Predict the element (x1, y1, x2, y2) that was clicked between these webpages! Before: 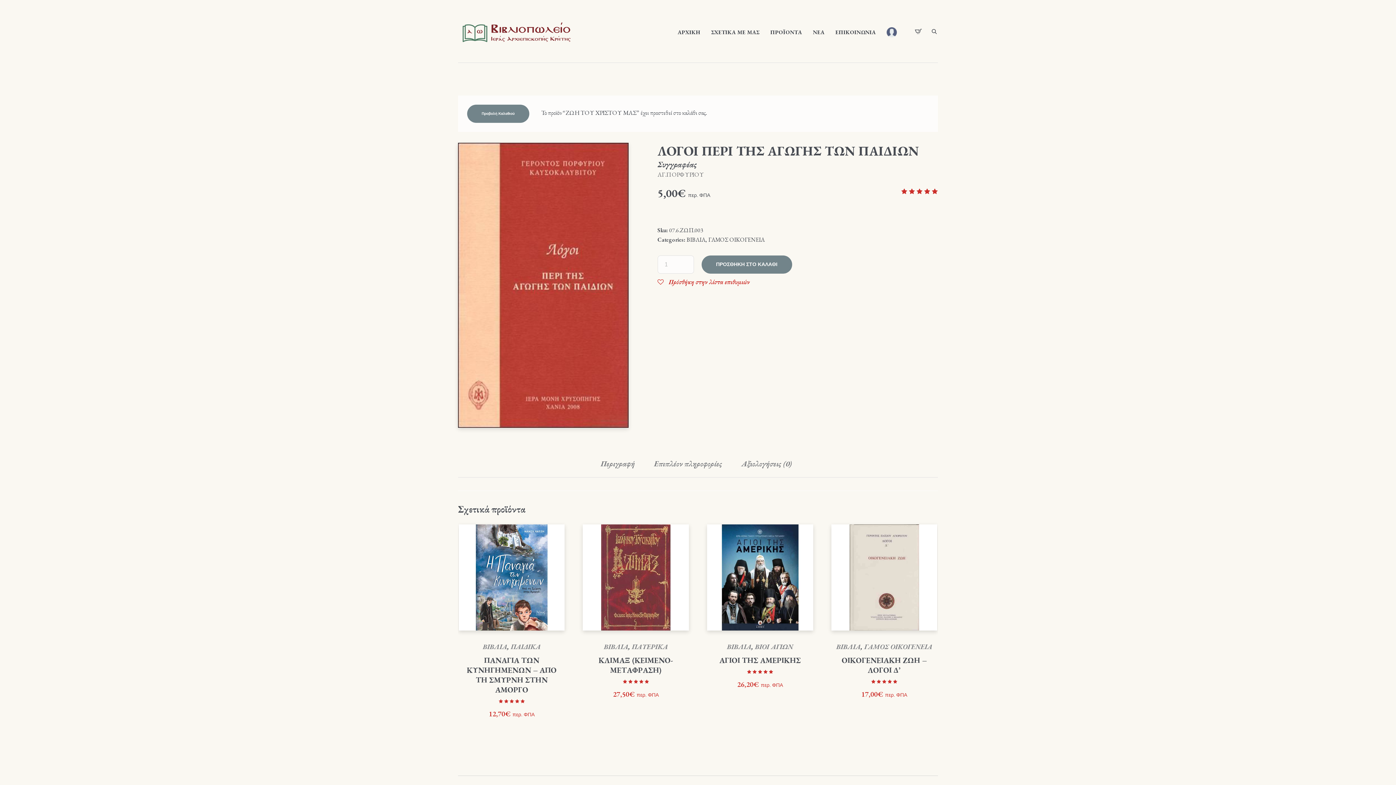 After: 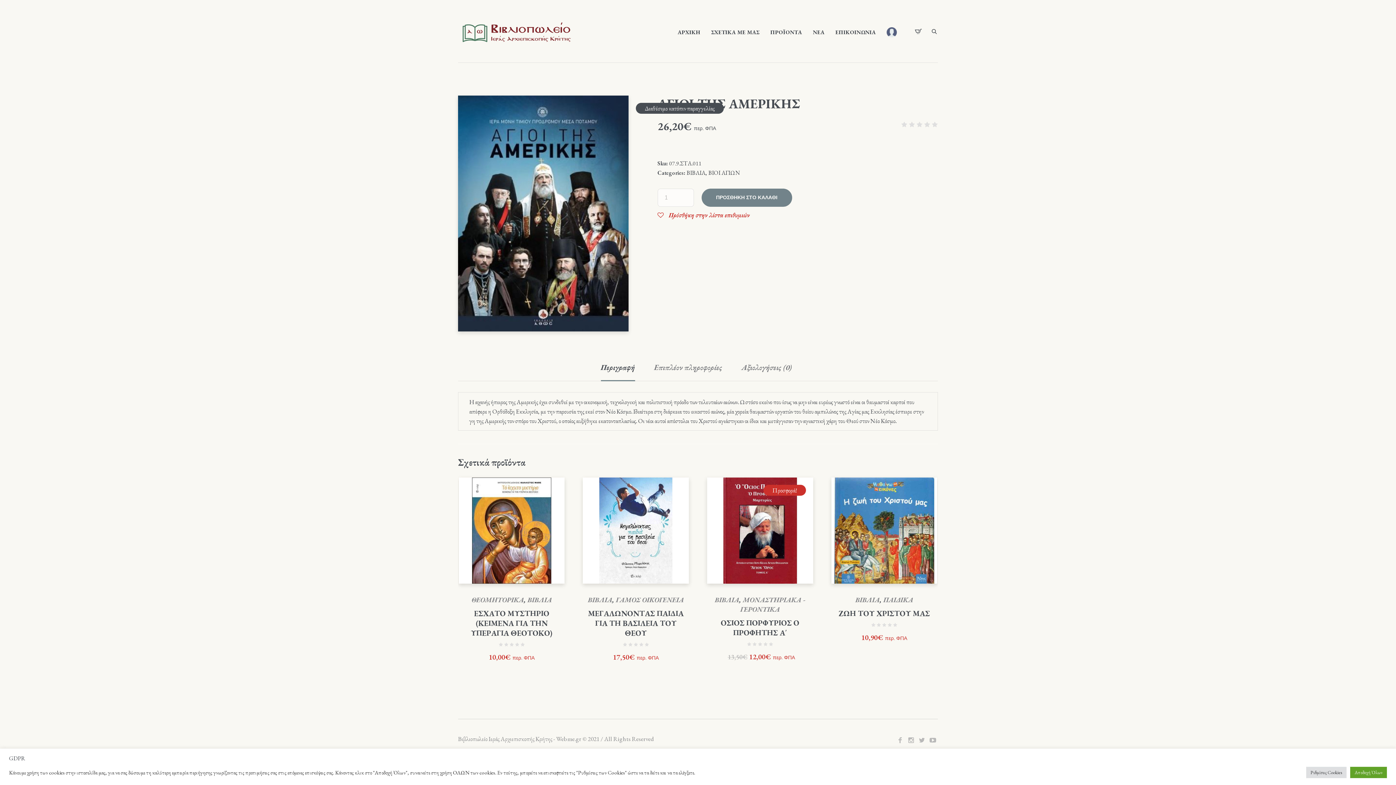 Action: label: ΑΓΙΟΙ ΤΗΣ ΑΜΕΡΙΚΗΣ bbox: (719, 655, 801, 665)